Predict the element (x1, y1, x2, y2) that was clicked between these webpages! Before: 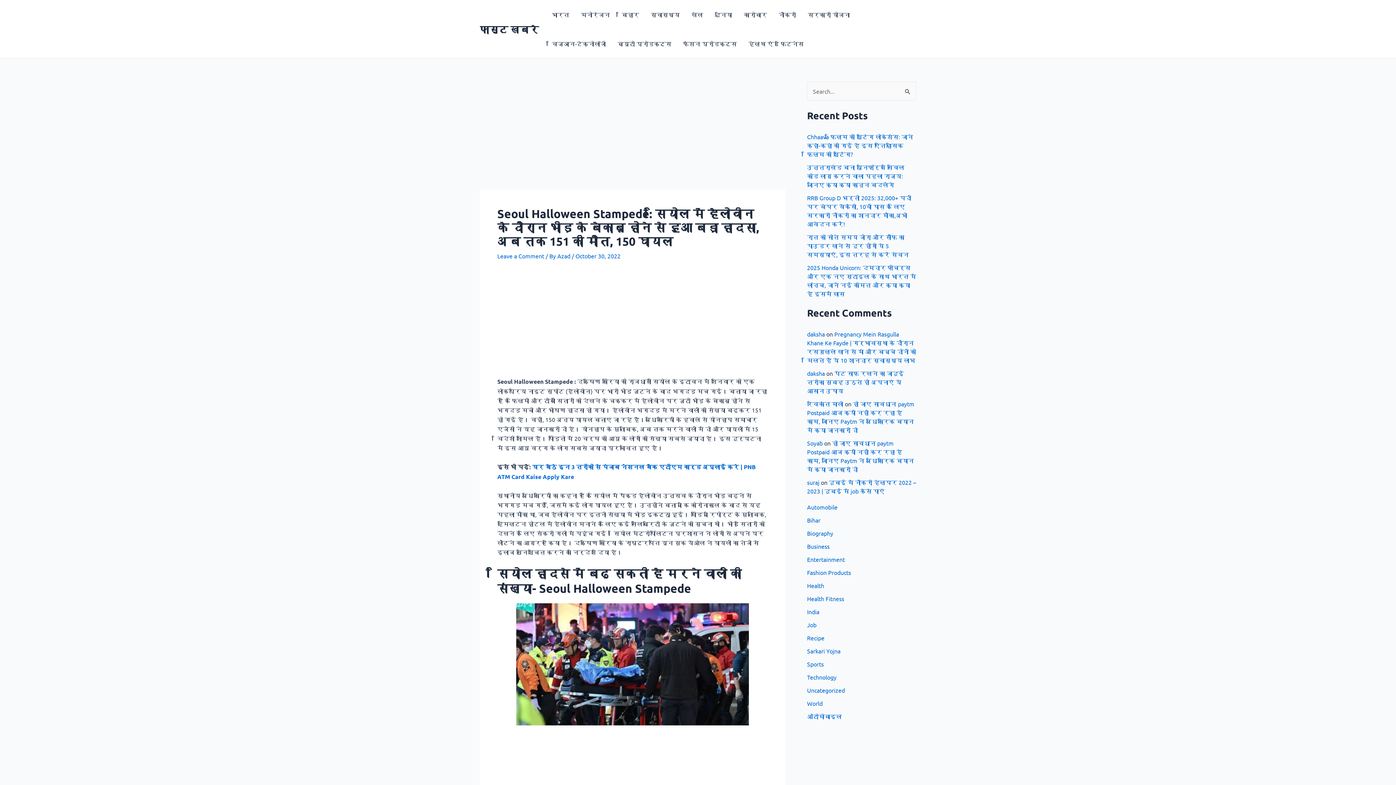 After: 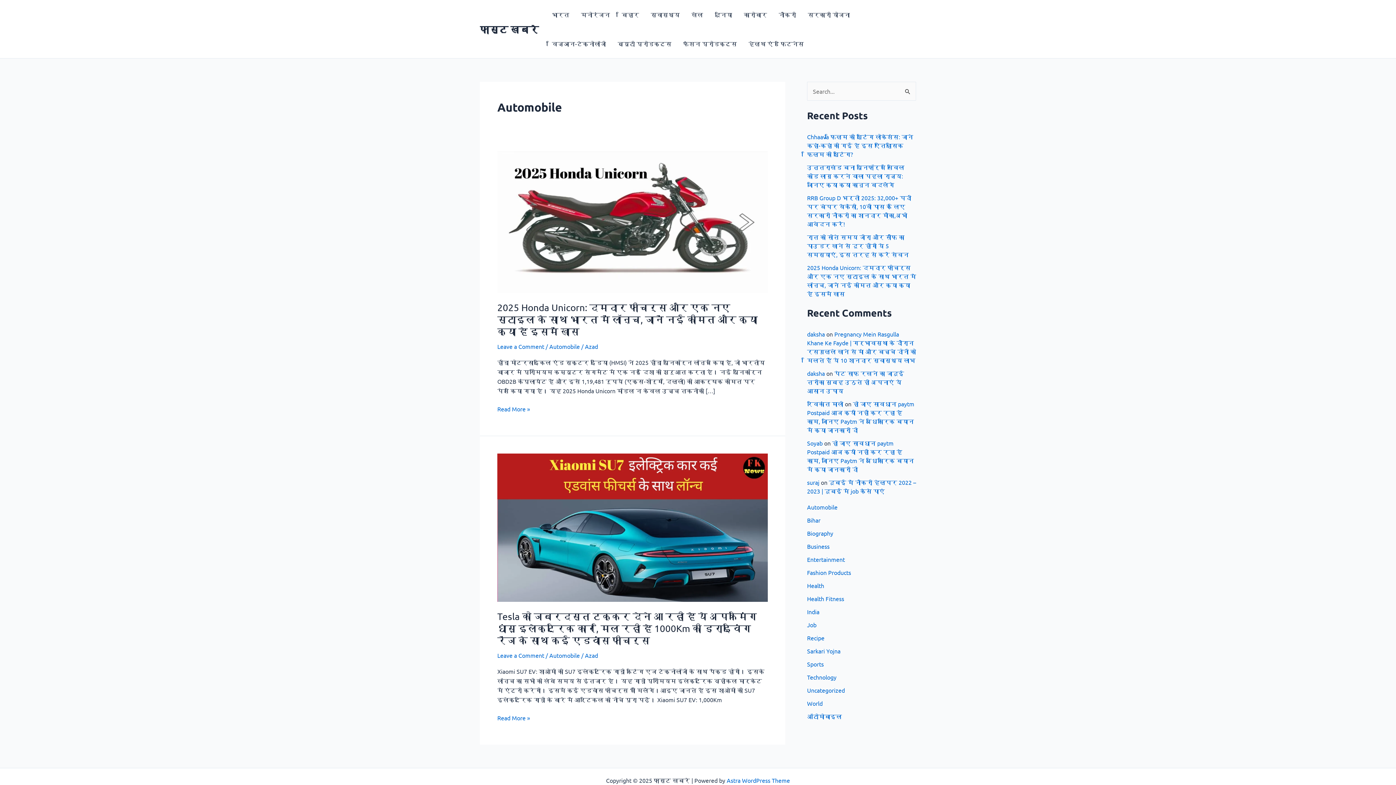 Action: bbox: (807, 503, 837, 511) label: Automobile